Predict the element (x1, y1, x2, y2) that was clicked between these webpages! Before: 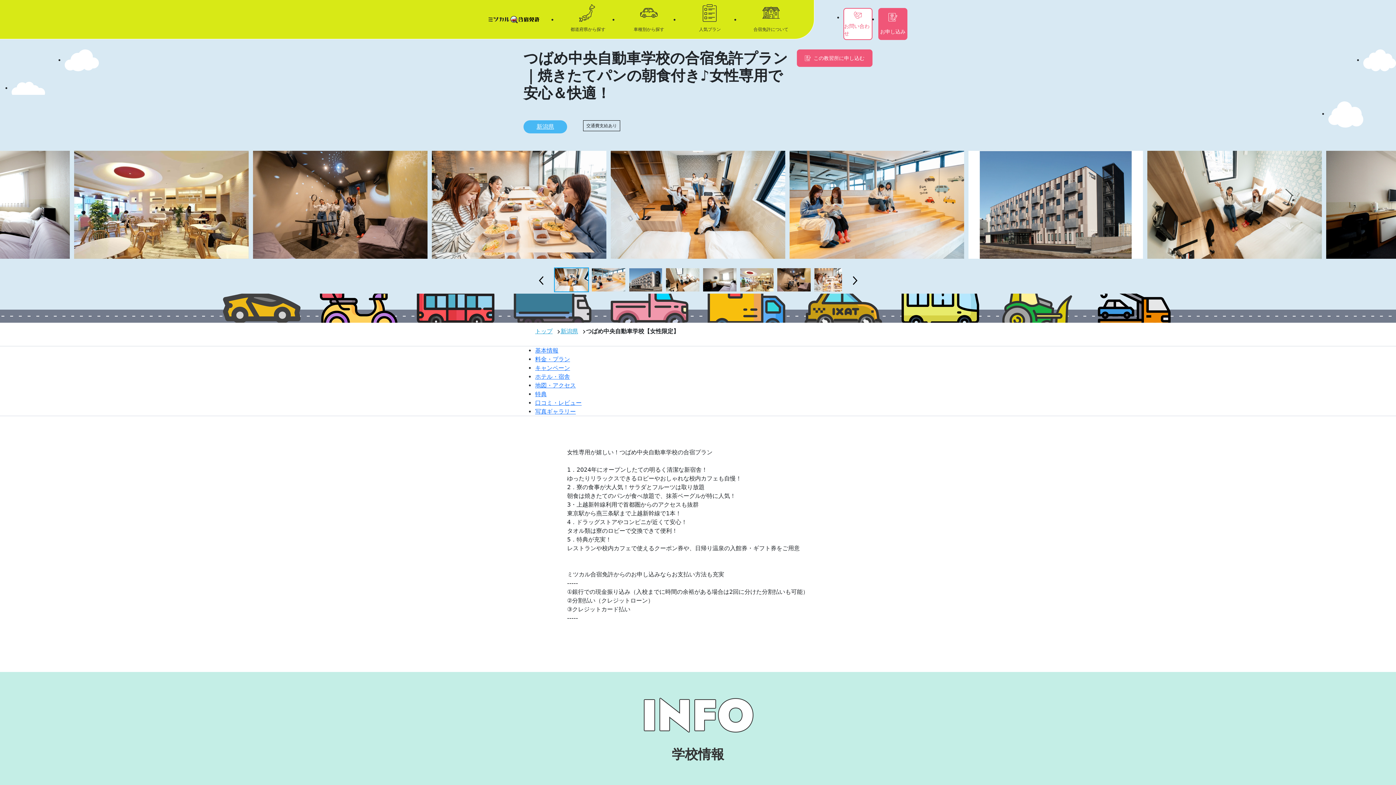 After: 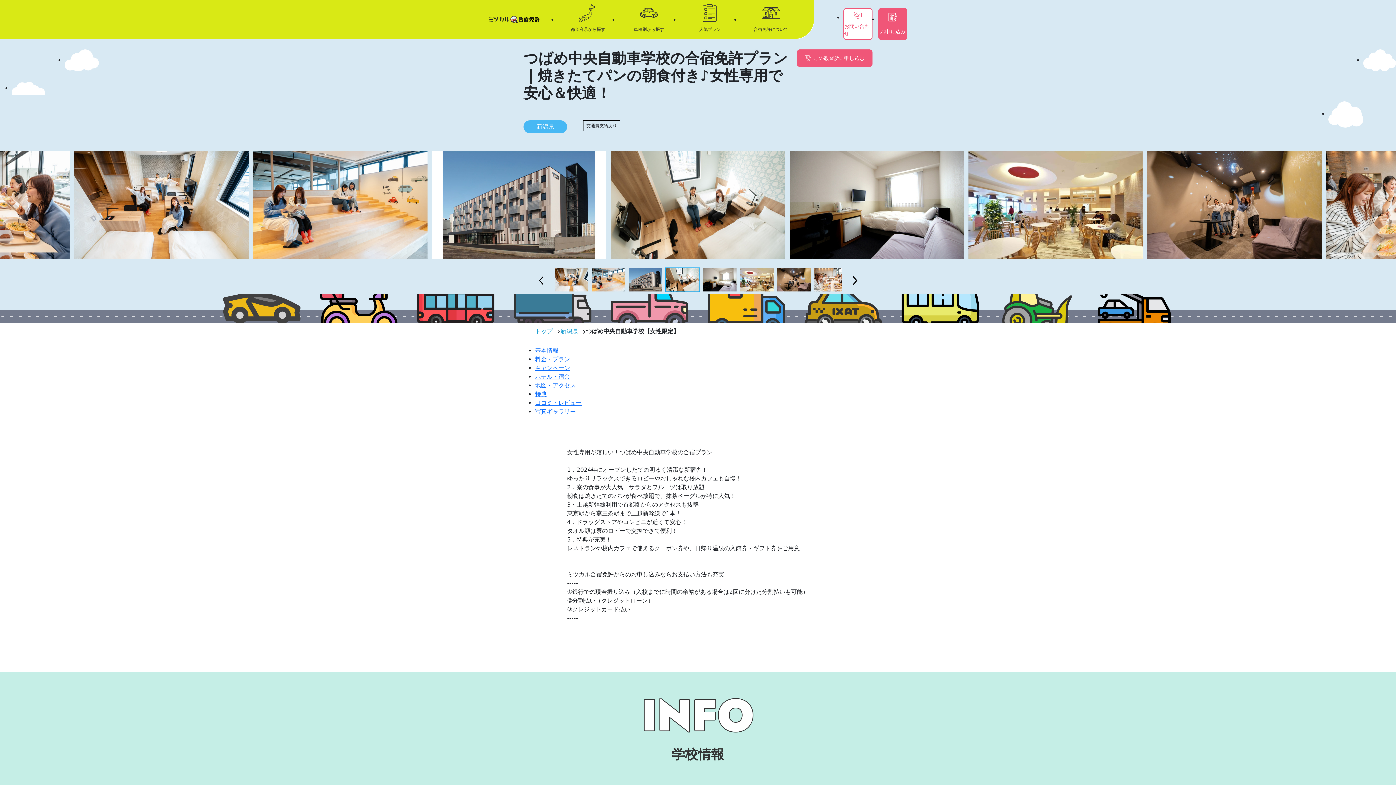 Action: bbox: (665, 267, 700, 292) label: Go to slide 4